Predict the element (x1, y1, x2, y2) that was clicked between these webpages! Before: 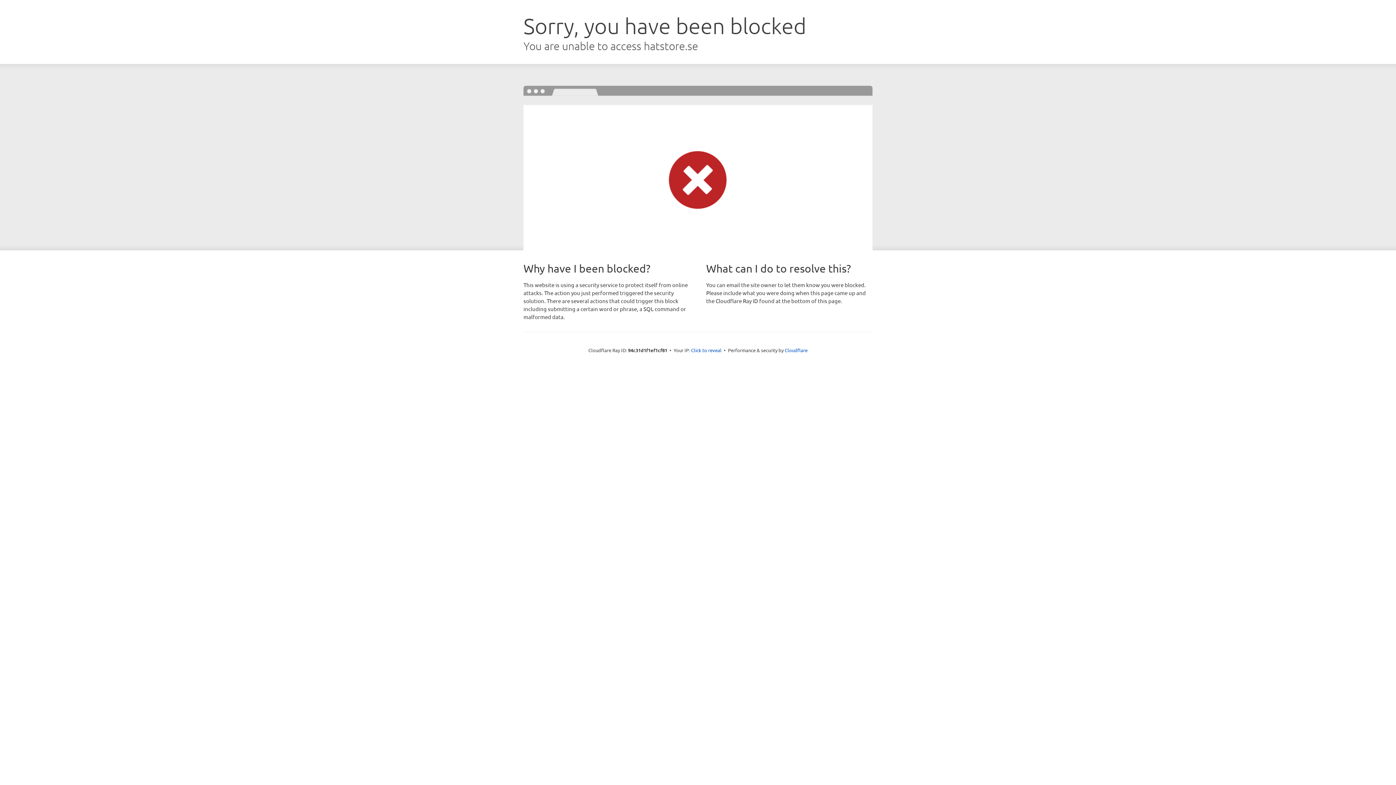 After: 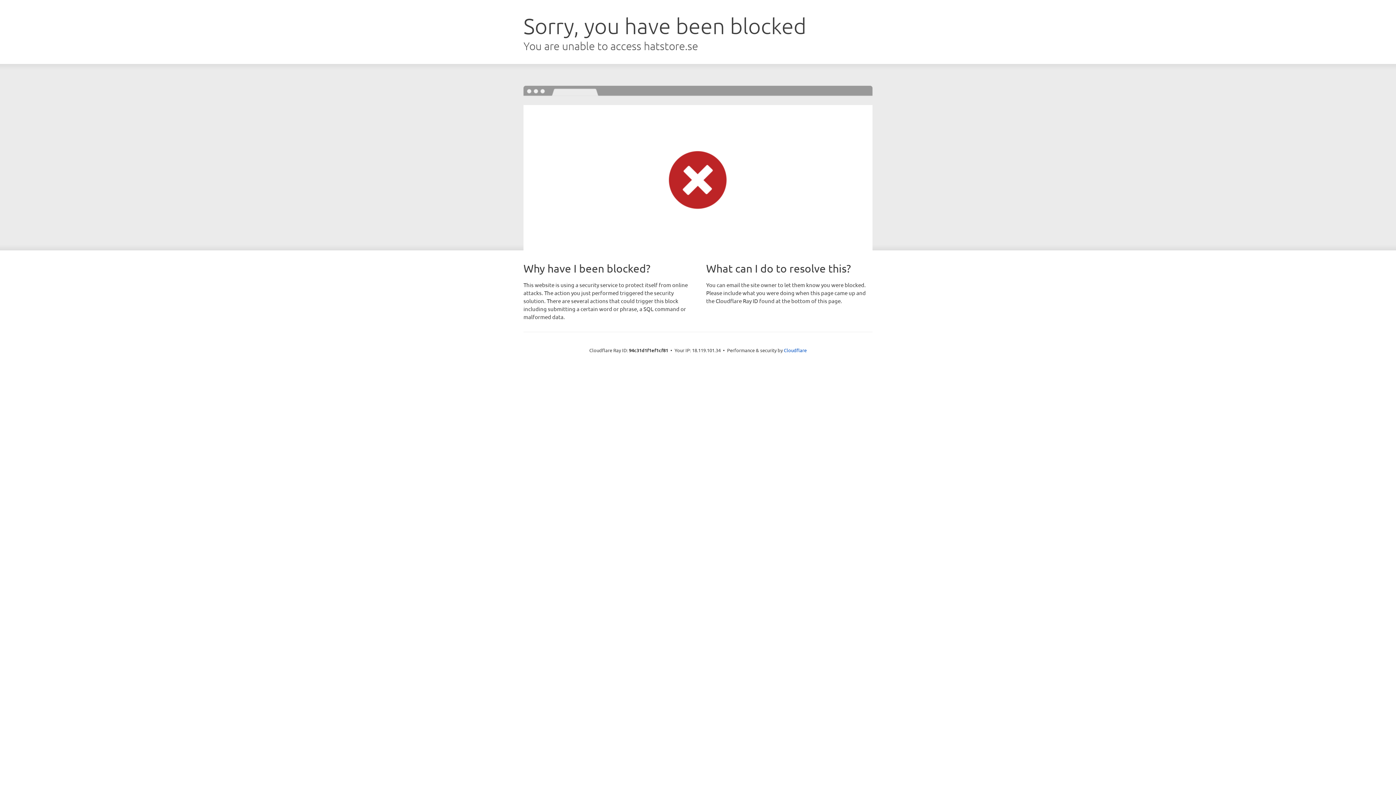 Action: label: Click to reveal bbox: (691, 346, 721, 353)